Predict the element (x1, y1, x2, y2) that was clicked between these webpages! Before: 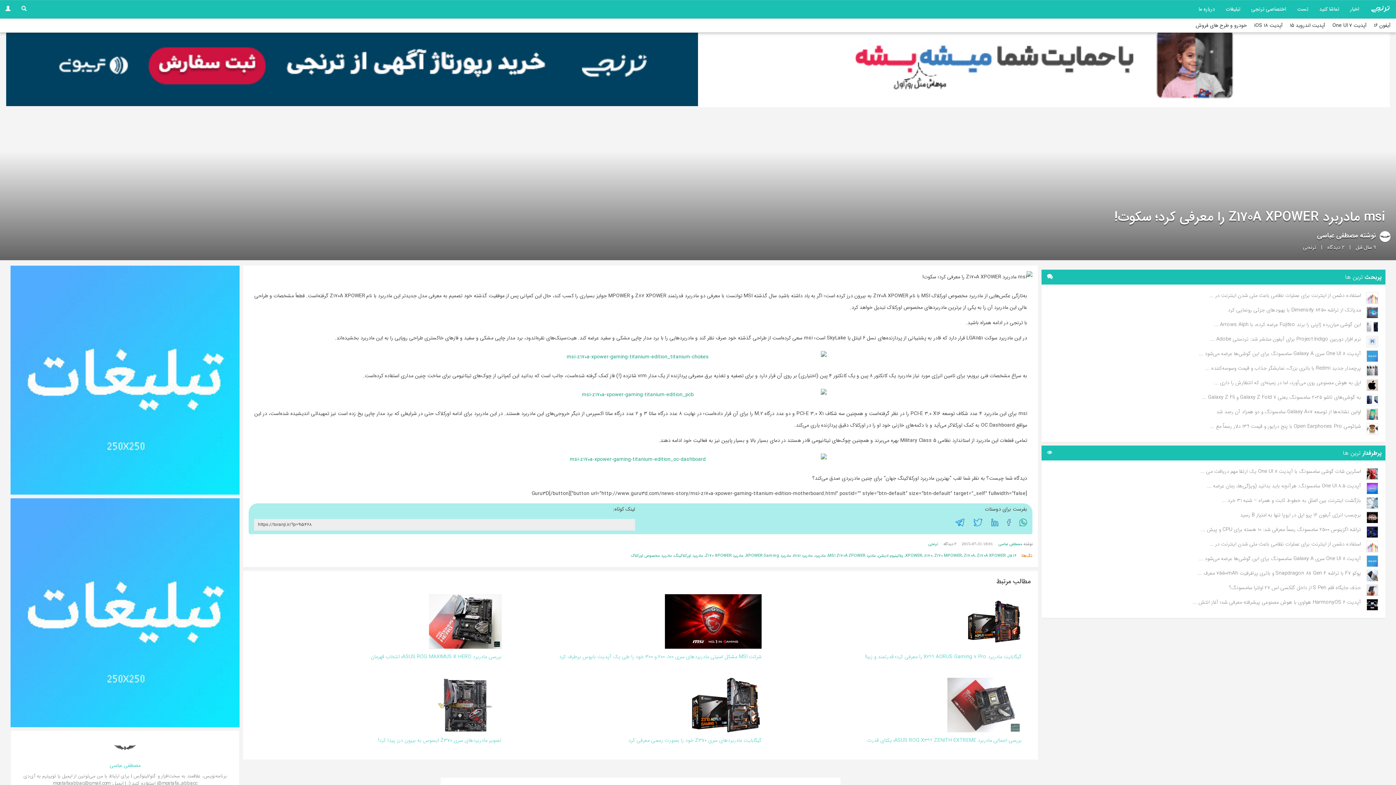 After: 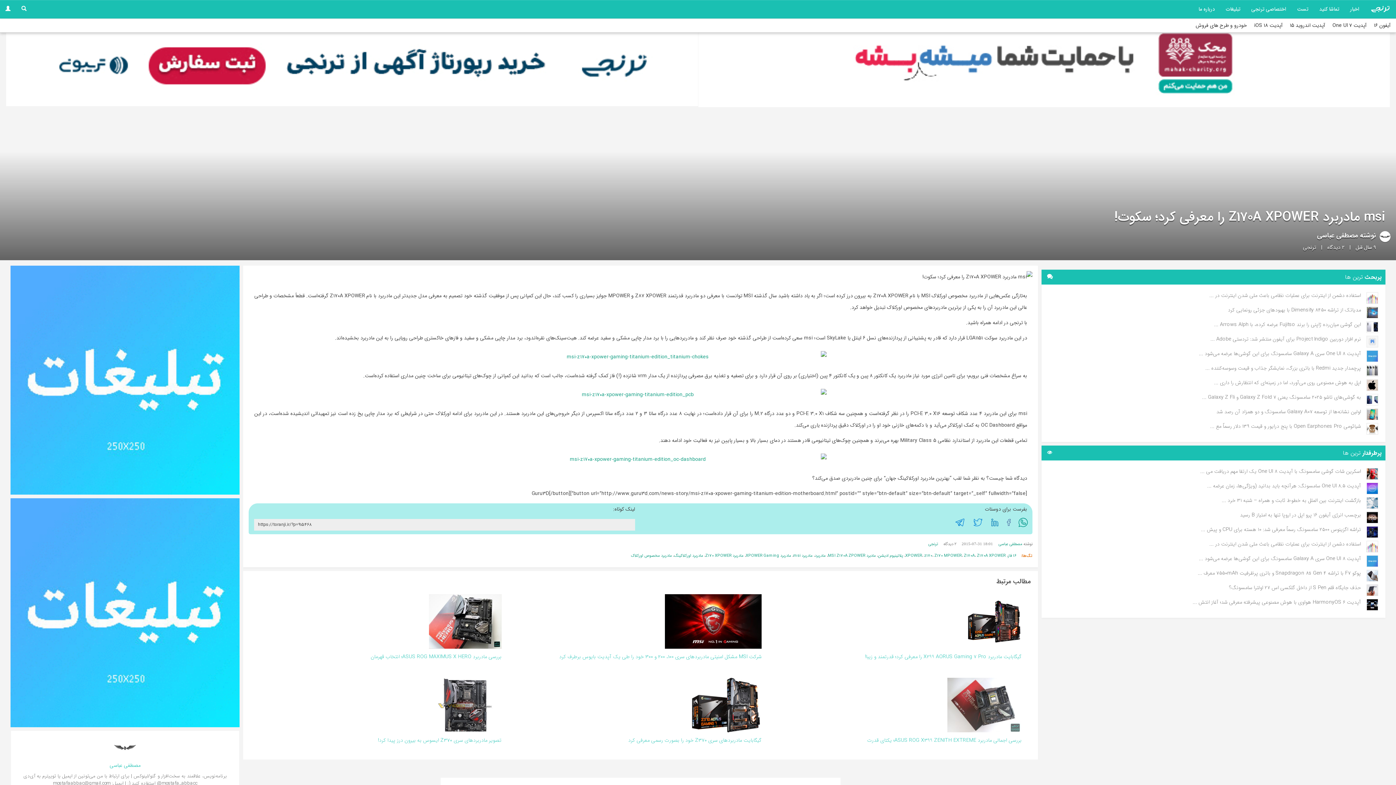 Action: bbox: (1016, 521, 1027, 529) label:  